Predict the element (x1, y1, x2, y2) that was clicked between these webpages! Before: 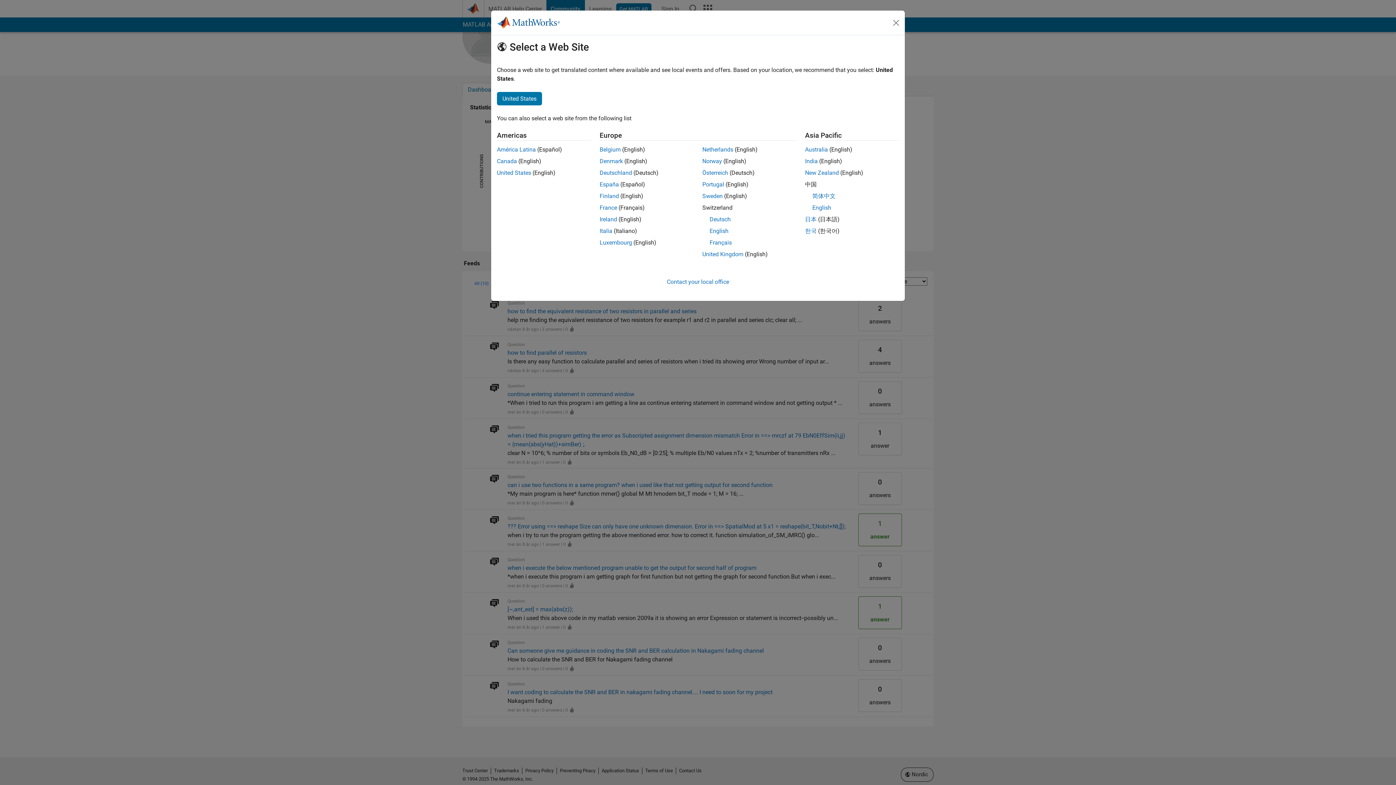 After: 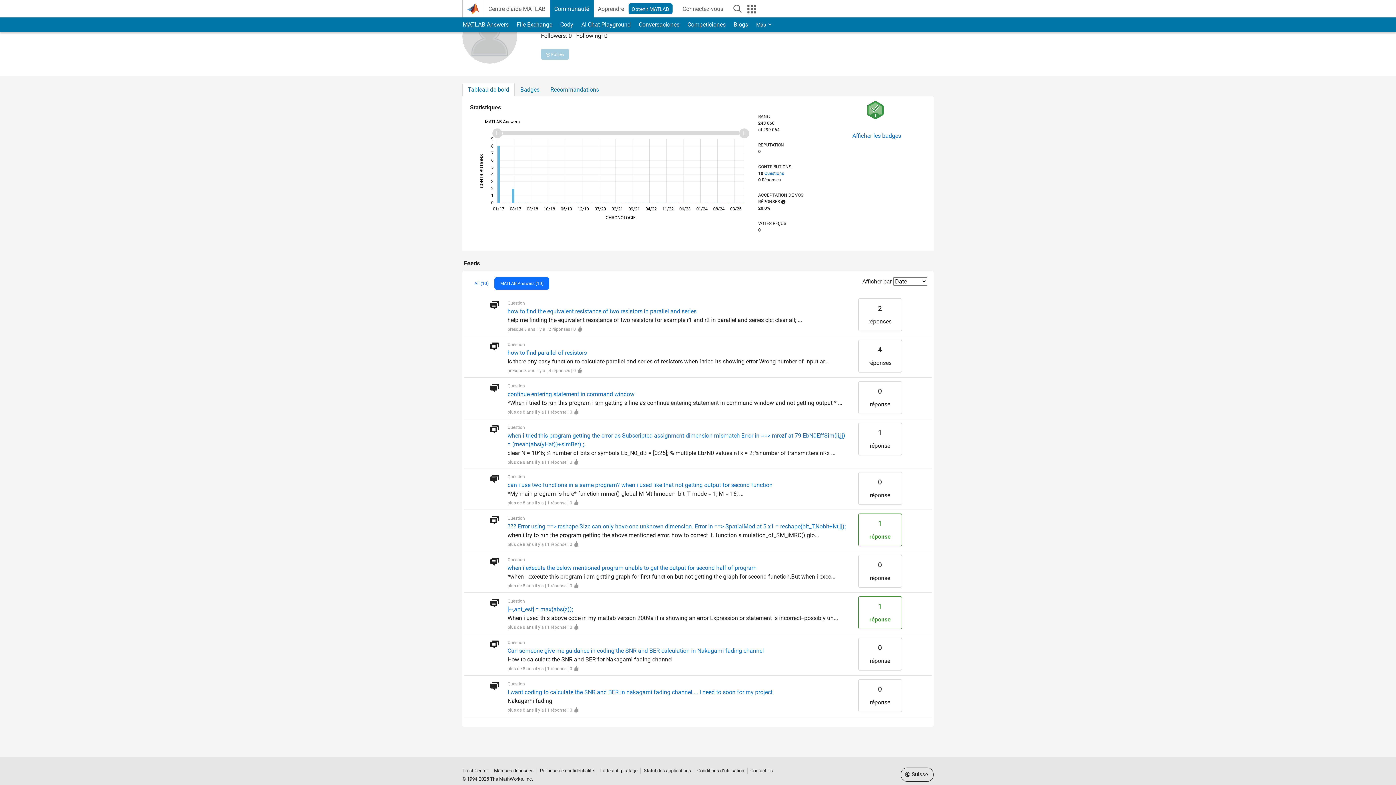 Action: label: Français bbox: (709, 239, 732, 246)